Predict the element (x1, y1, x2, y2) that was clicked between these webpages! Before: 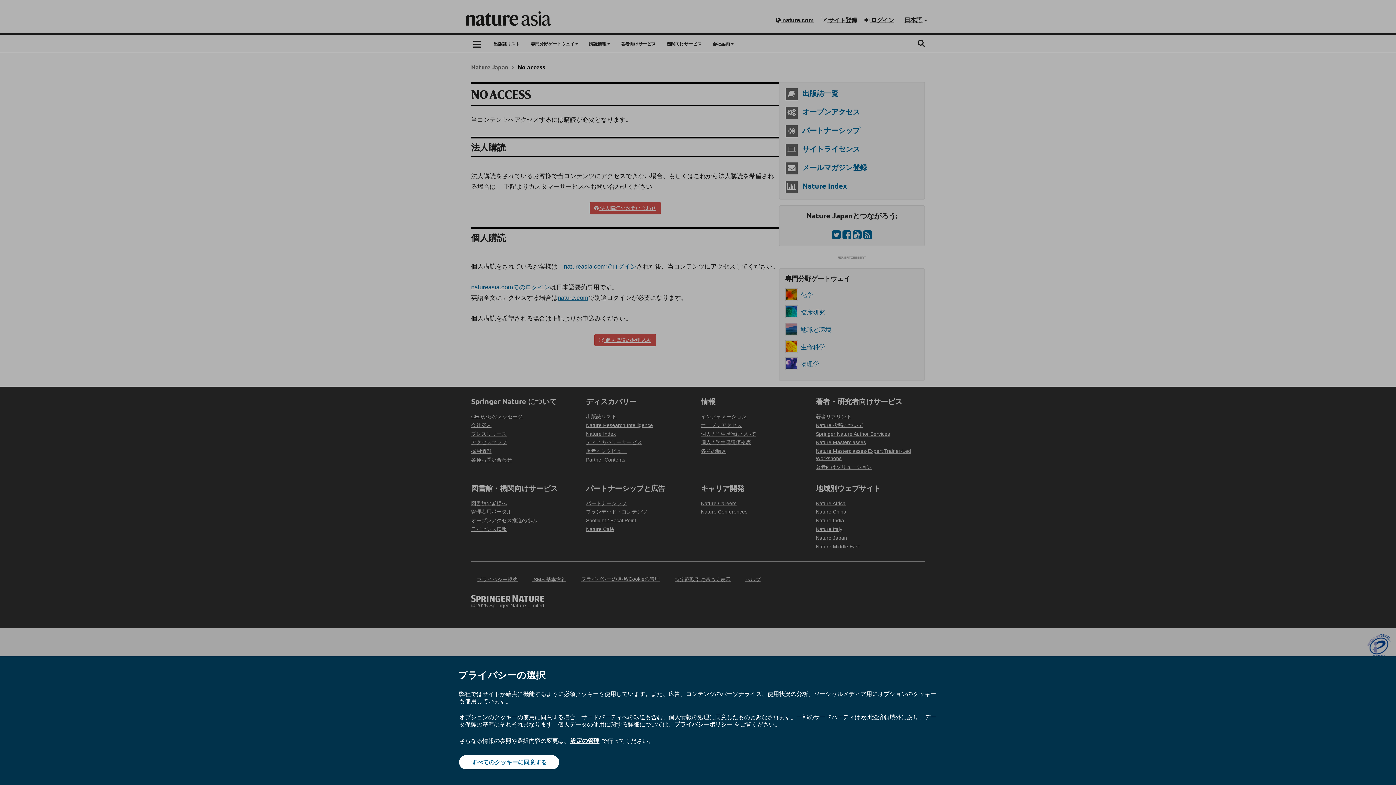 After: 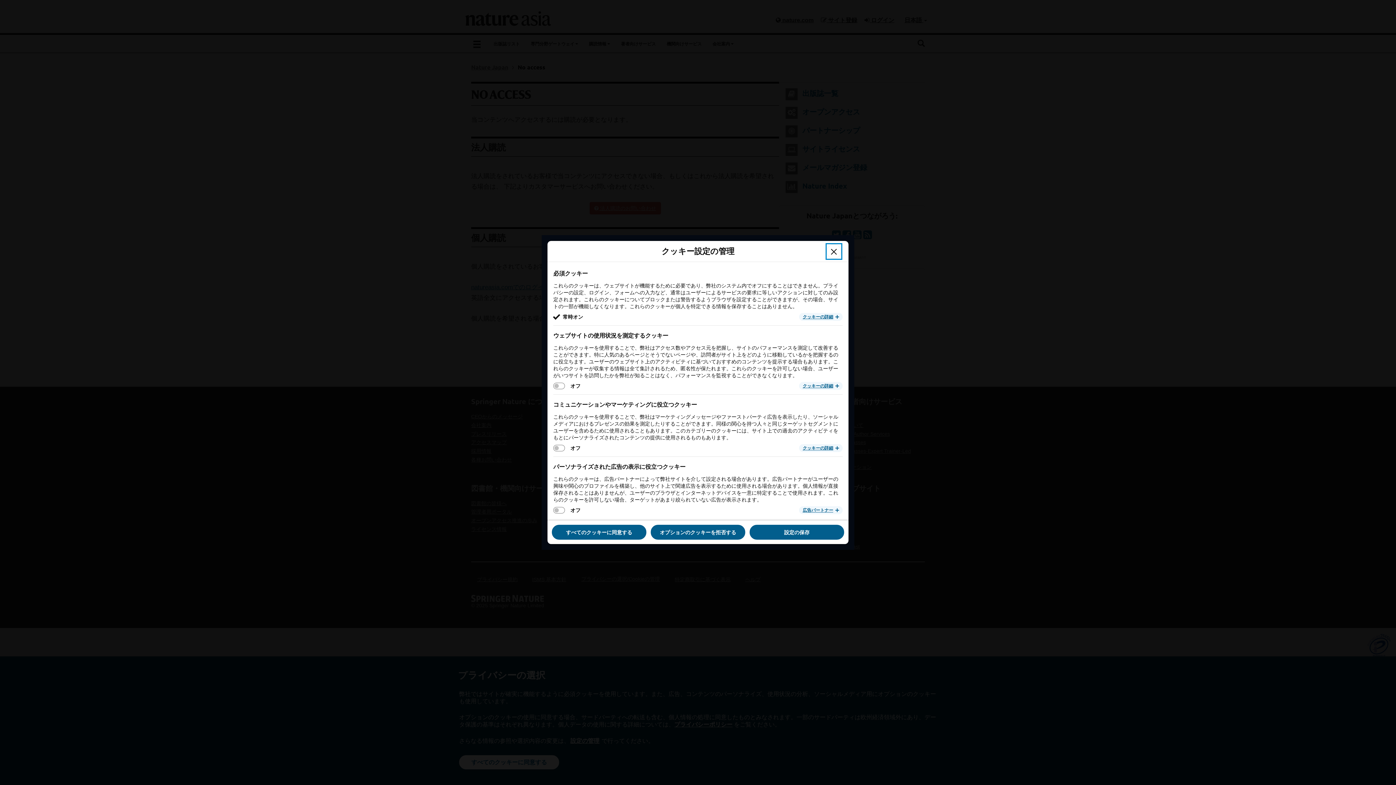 Action: bbox: (569, 737, 600, 745) label: 設定の管理